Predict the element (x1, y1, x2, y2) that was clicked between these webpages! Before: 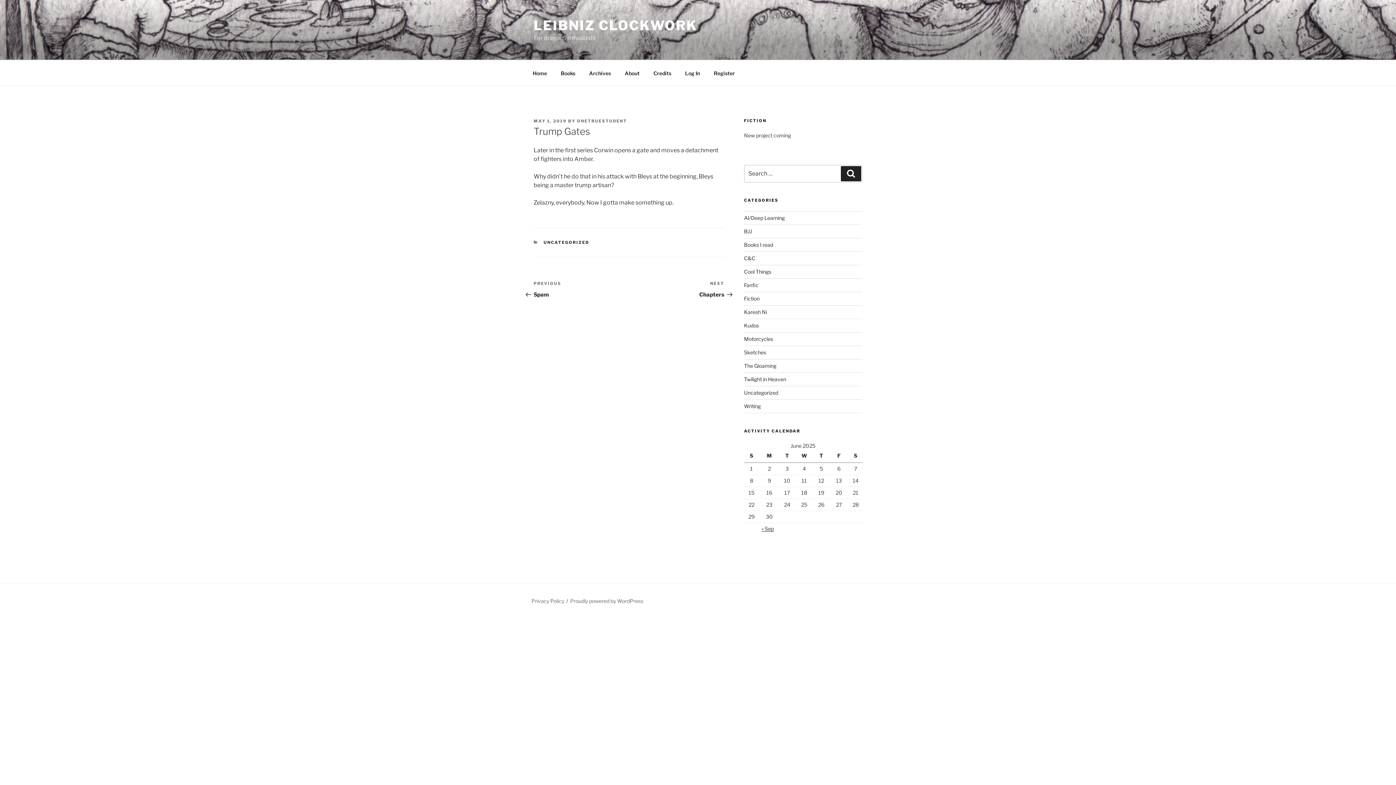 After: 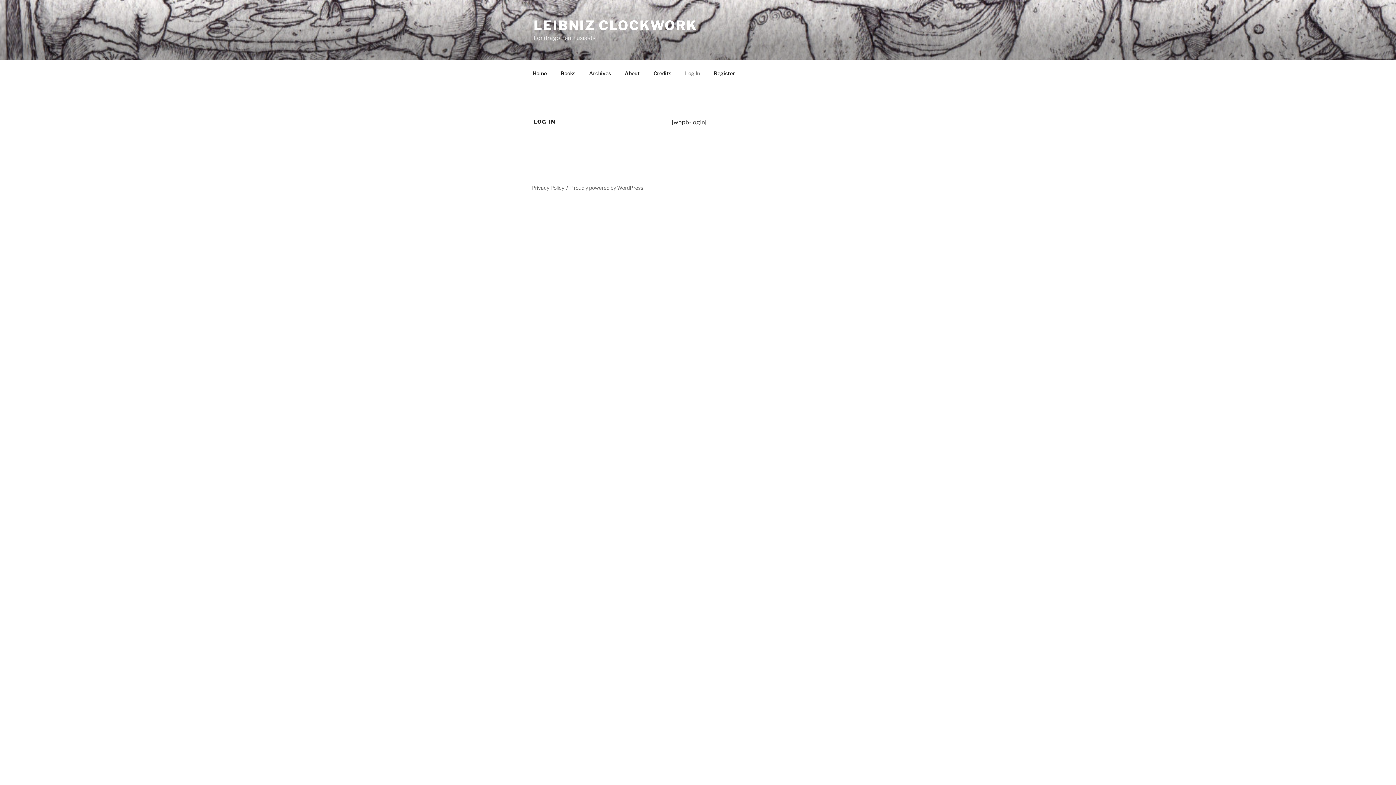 Action: bbox: (678, 64, 706, 82) label: Log In